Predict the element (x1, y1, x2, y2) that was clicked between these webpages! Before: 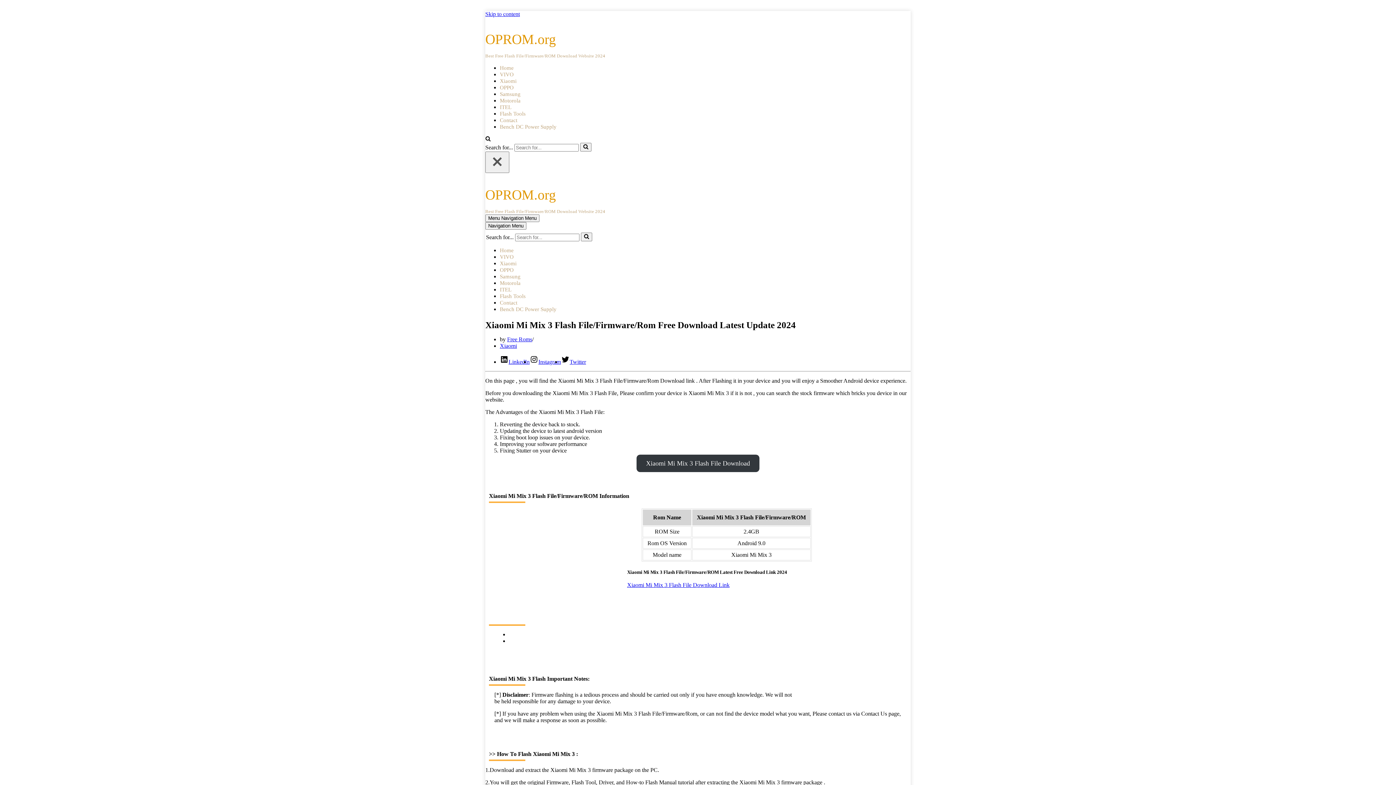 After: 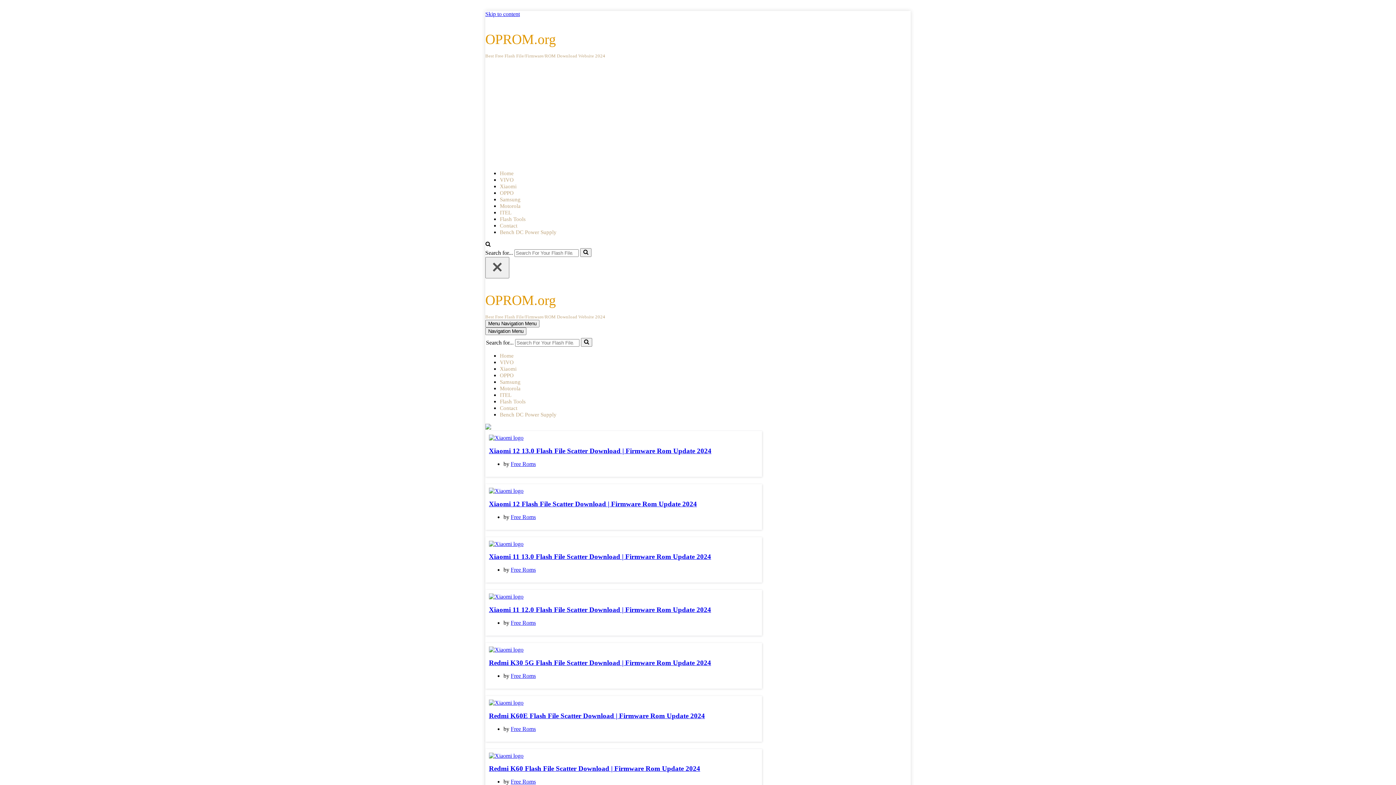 Action: bbox: (580, 142, 591, 151) label: Search